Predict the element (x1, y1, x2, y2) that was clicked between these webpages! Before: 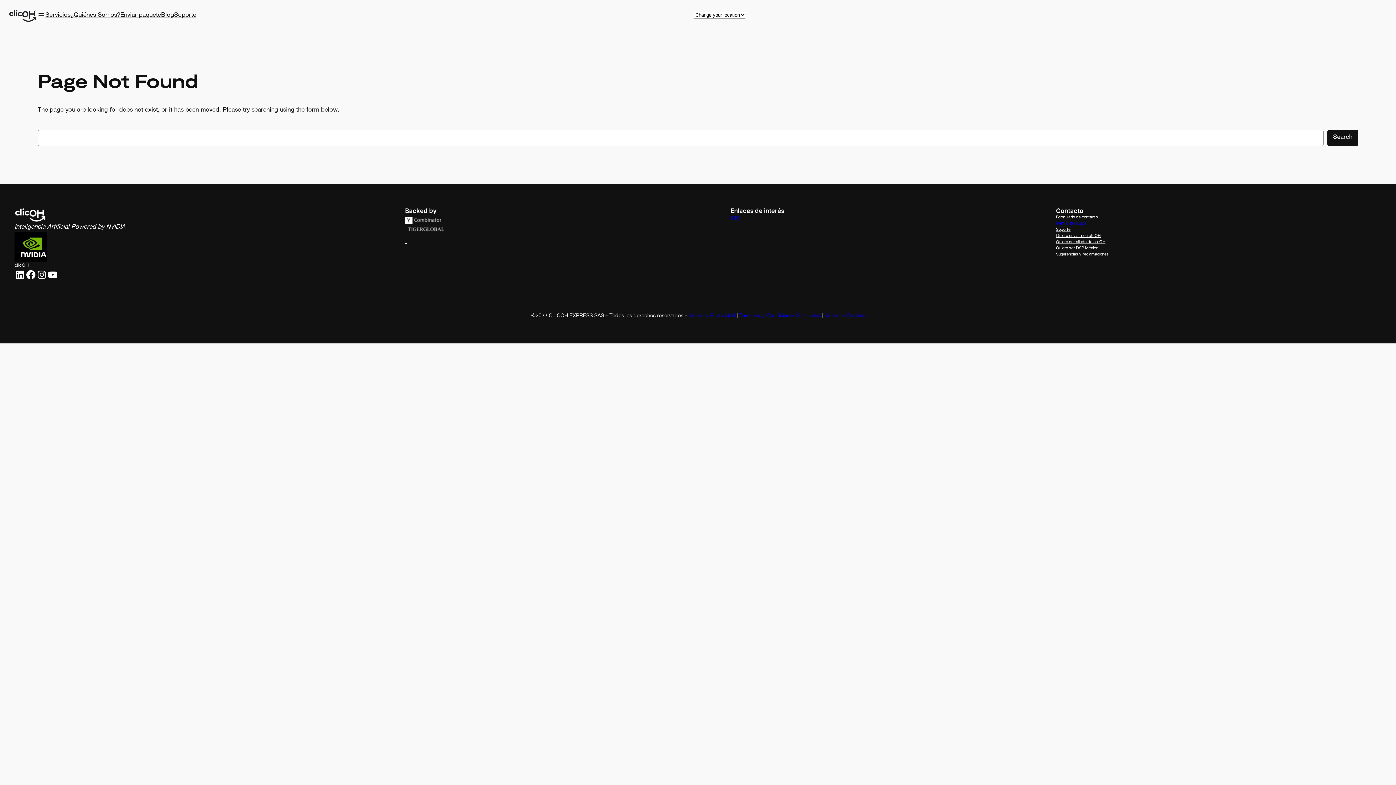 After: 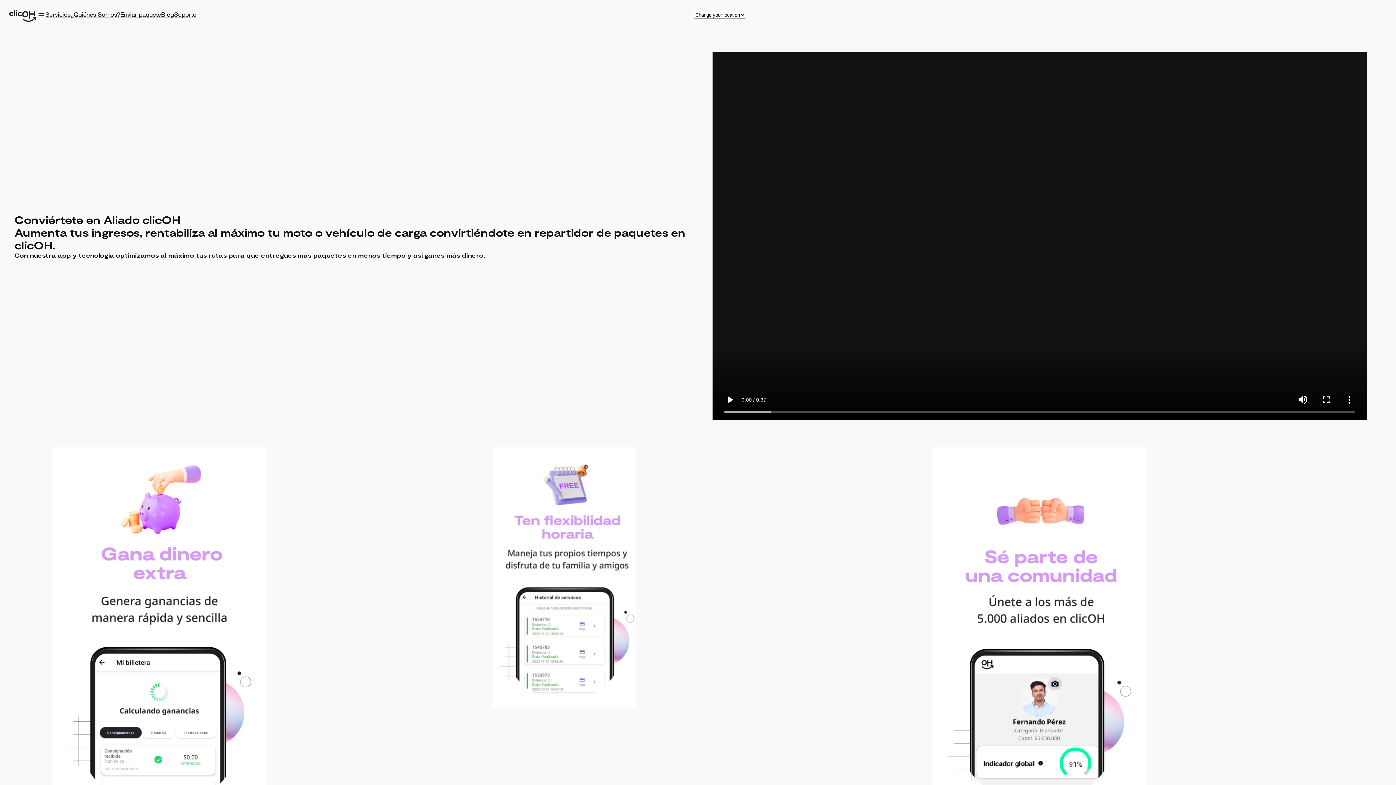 Action: label: Quiero ser aliado de clicOH bbox: (1056, 239, 1105, 245)